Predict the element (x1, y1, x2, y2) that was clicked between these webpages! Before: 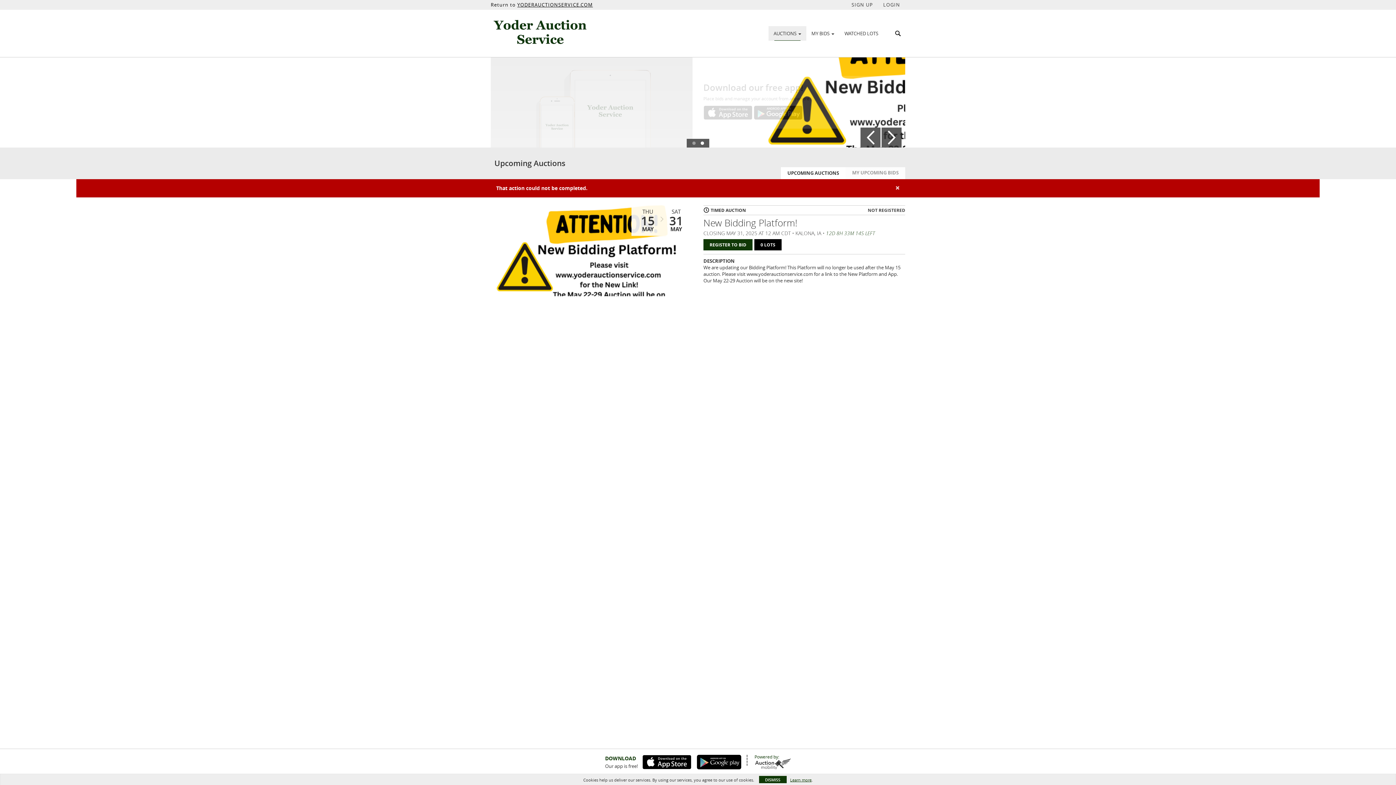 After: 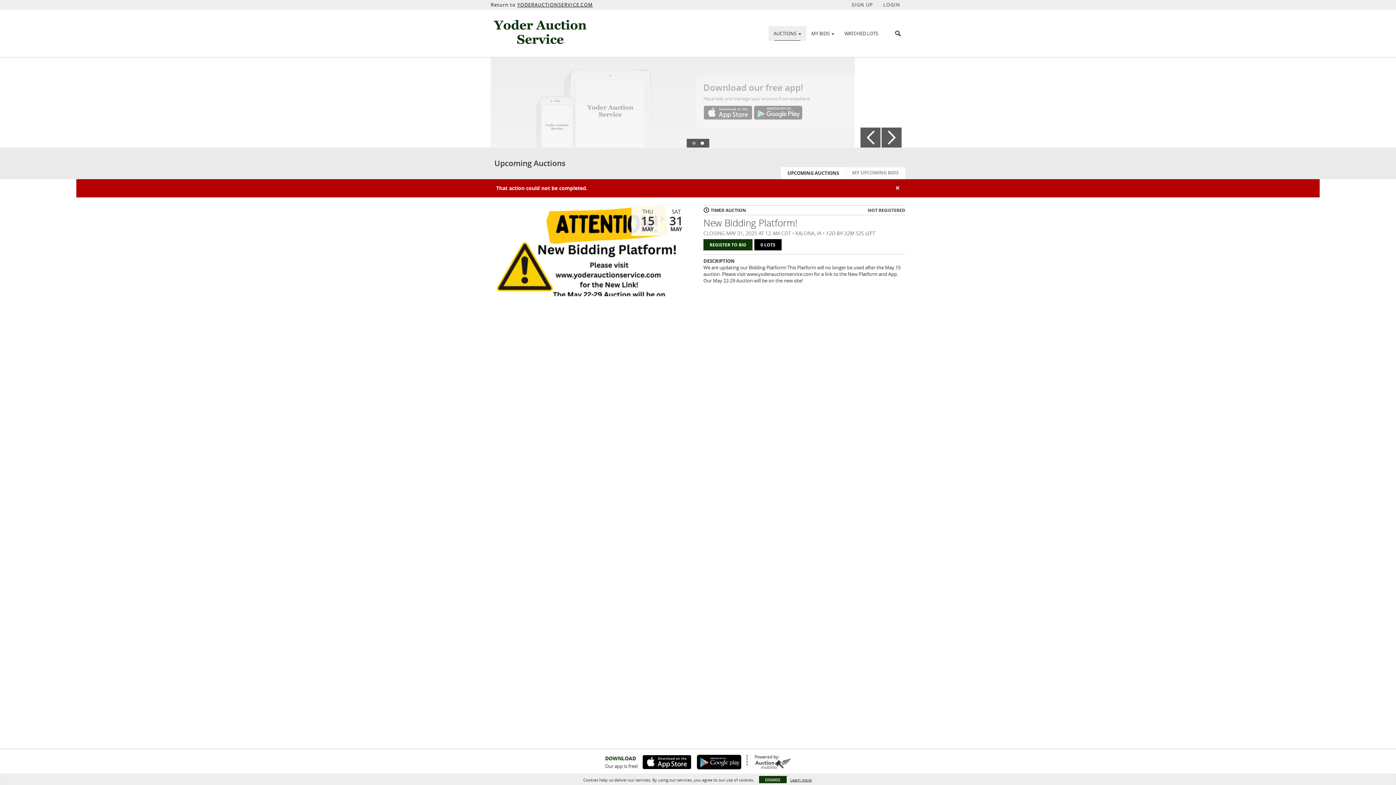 Action: bbox: (703, 105, 752, 120)